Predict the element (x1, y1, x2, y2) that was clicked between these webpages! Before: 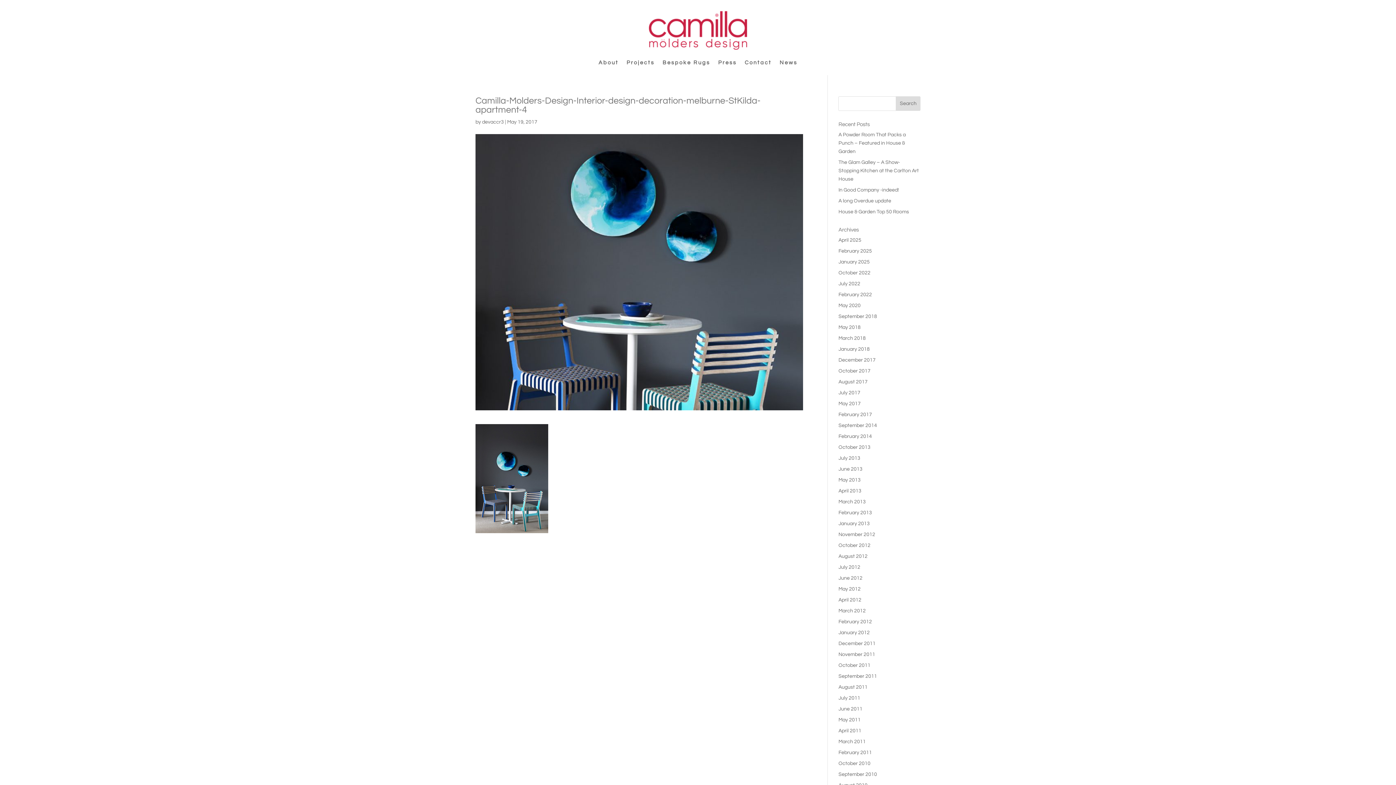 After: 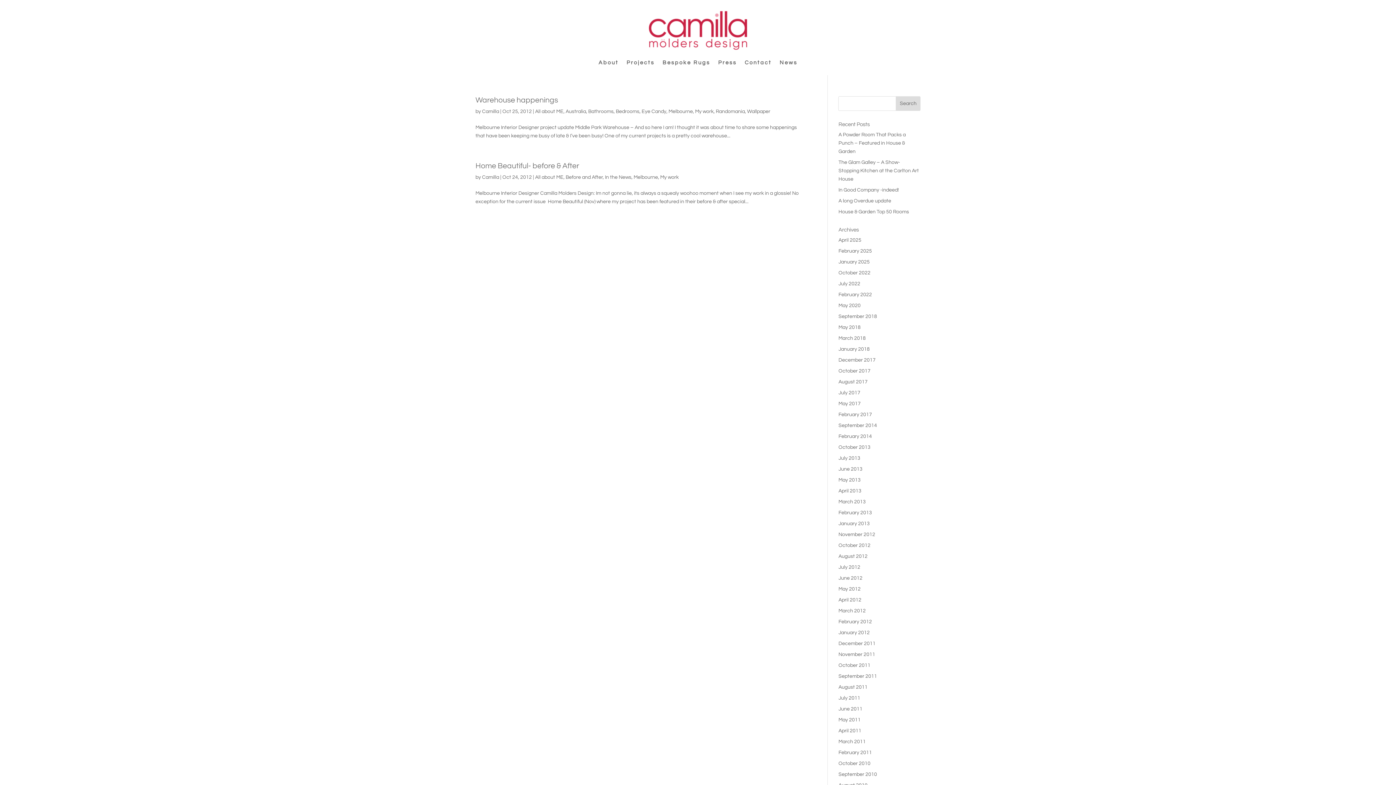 Action: bbox: (838, 543, 870, 548) label: October 2012